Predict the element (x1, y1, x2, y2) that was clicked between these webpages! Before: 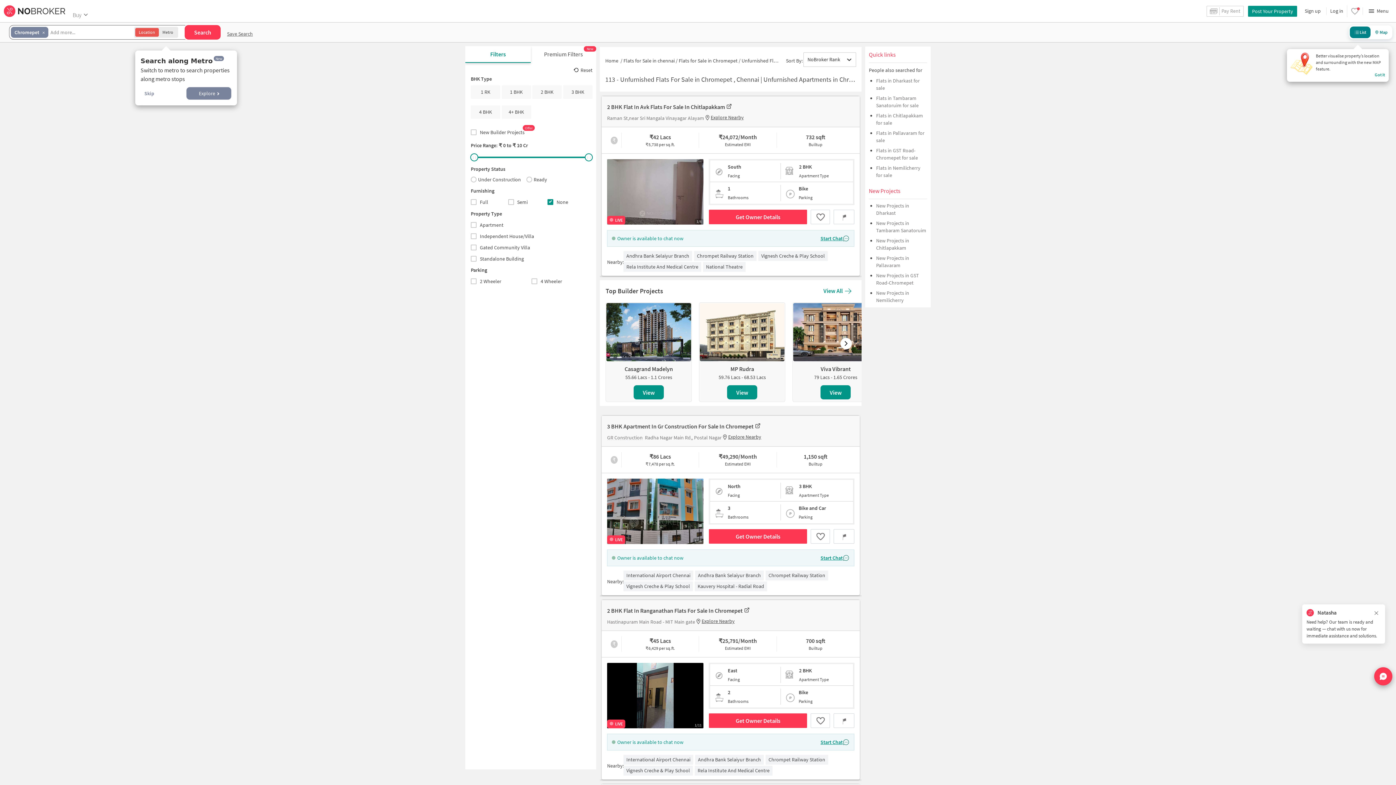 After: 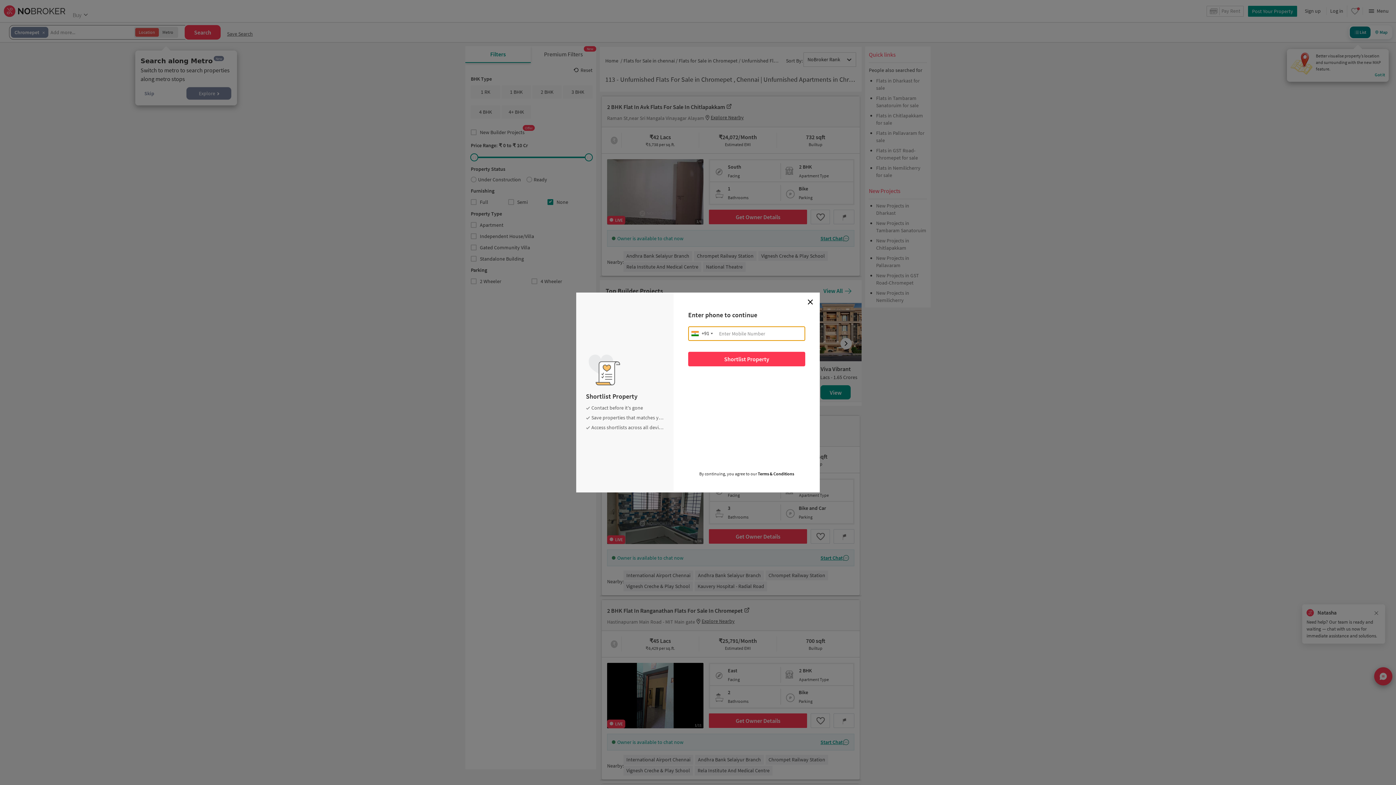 Action: bbox: (811, 529, 830, 544)